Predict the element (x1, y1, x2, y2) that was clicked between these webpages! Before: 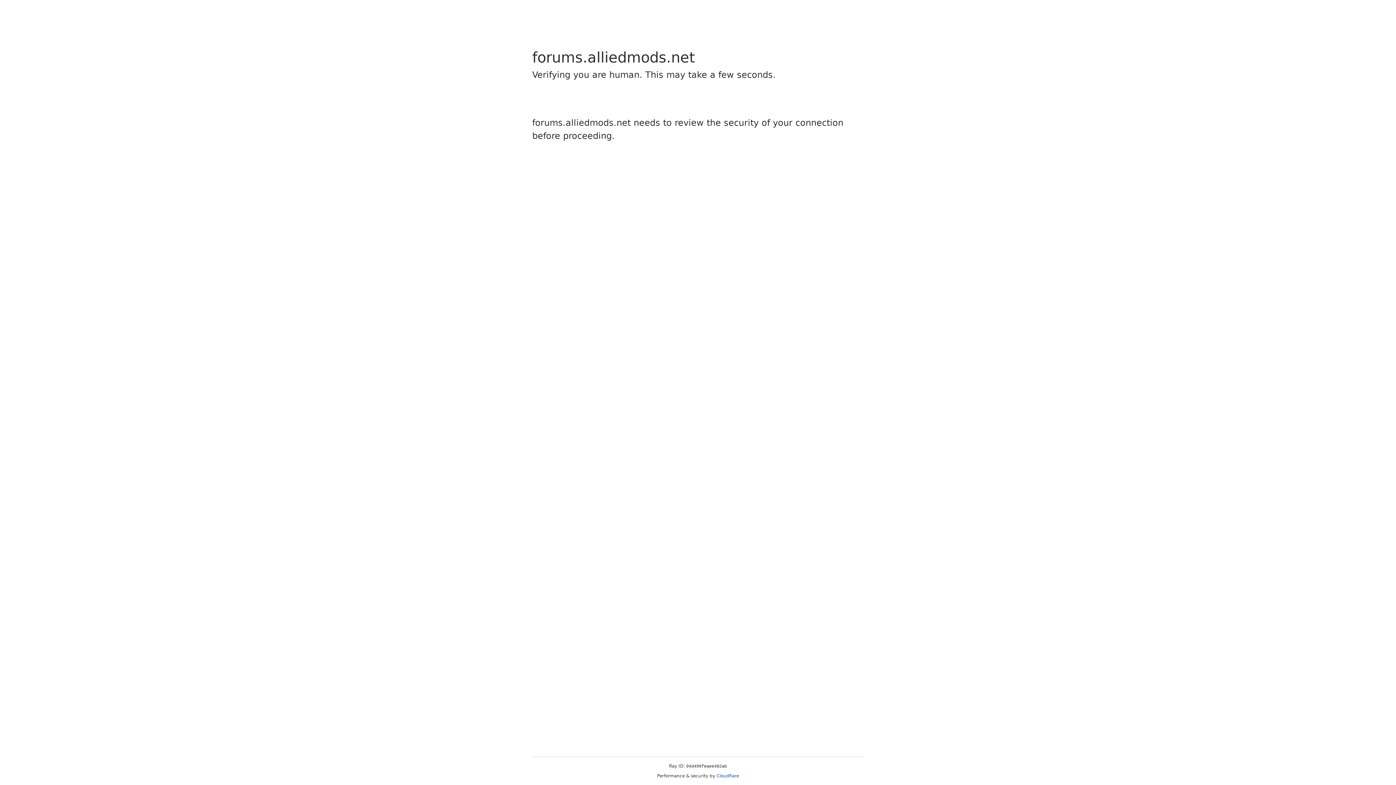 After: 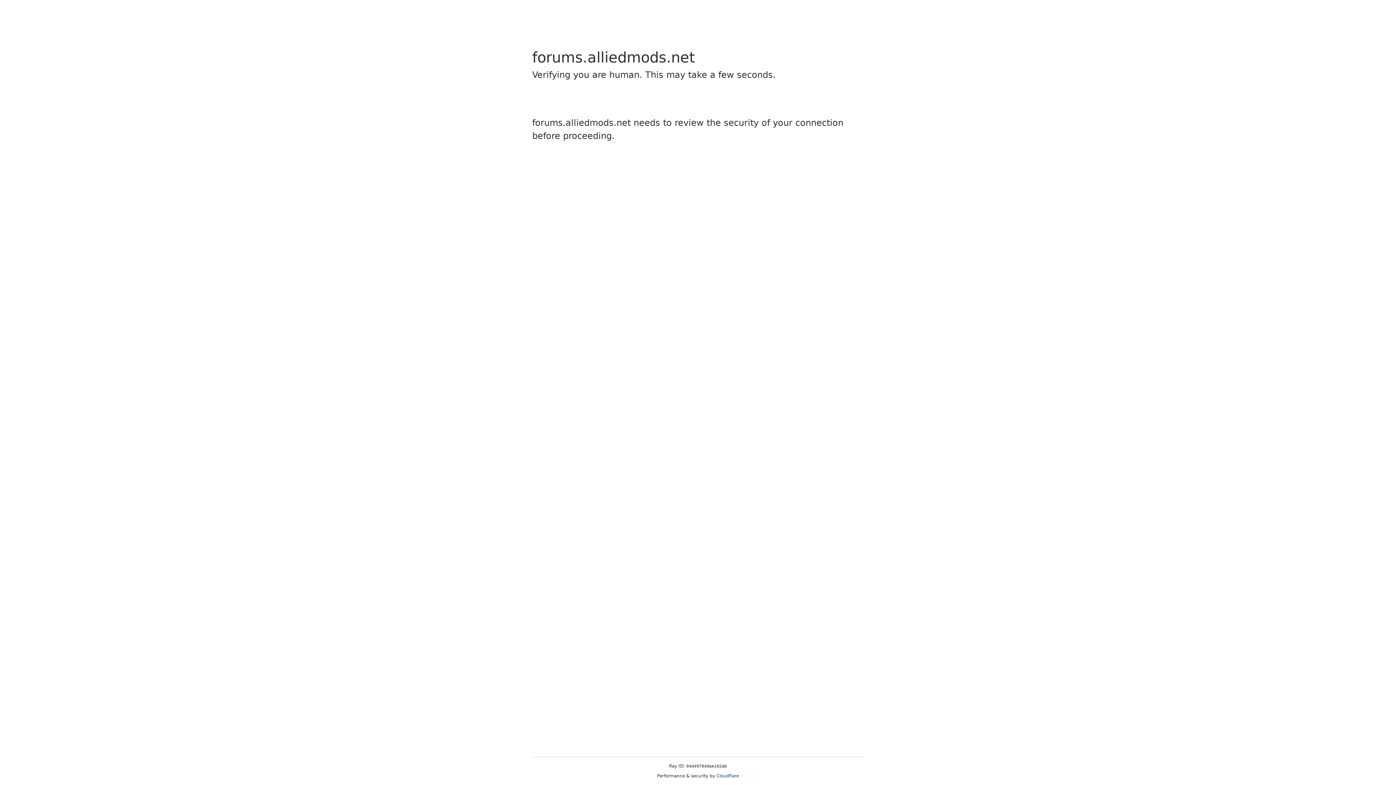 Action: bbox: (716, 773, 739, 778) label: Cloudflare